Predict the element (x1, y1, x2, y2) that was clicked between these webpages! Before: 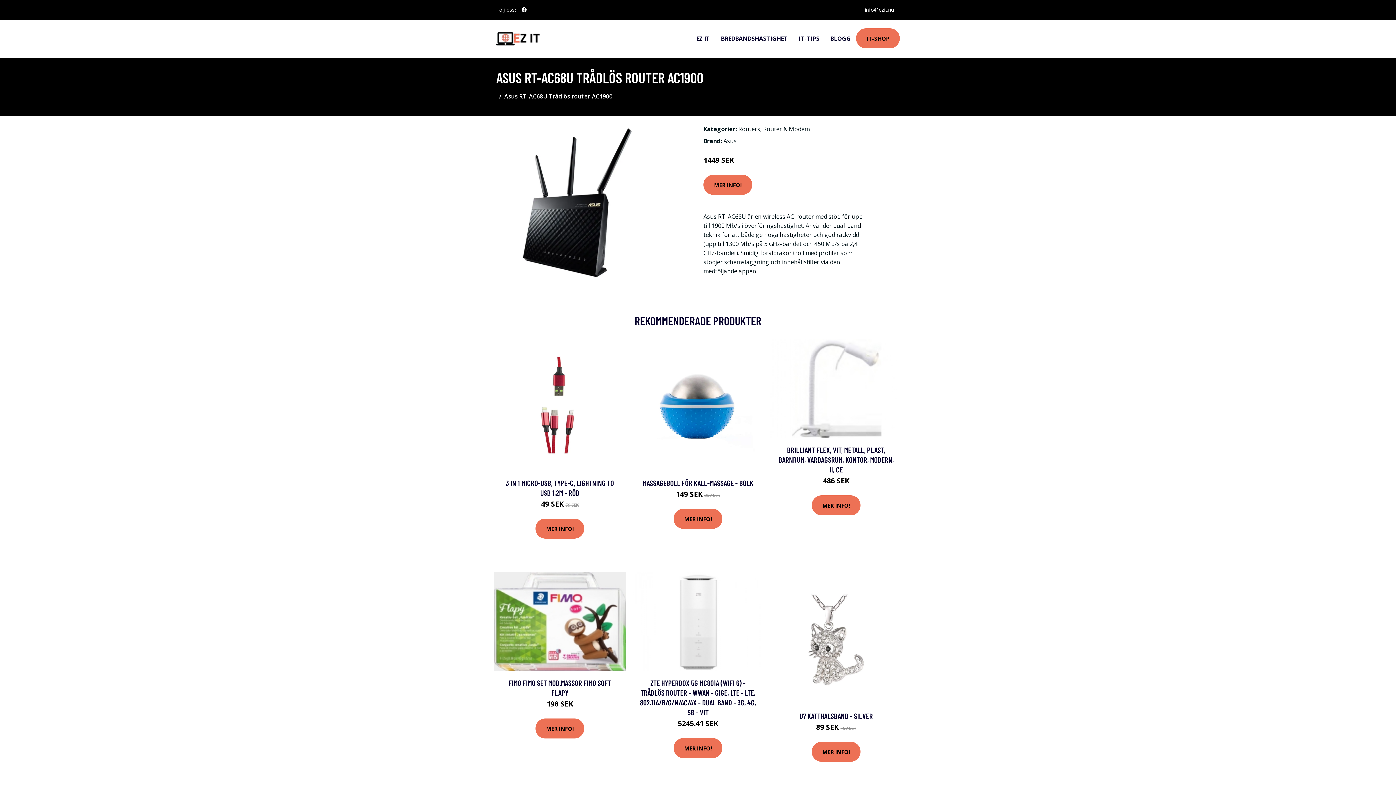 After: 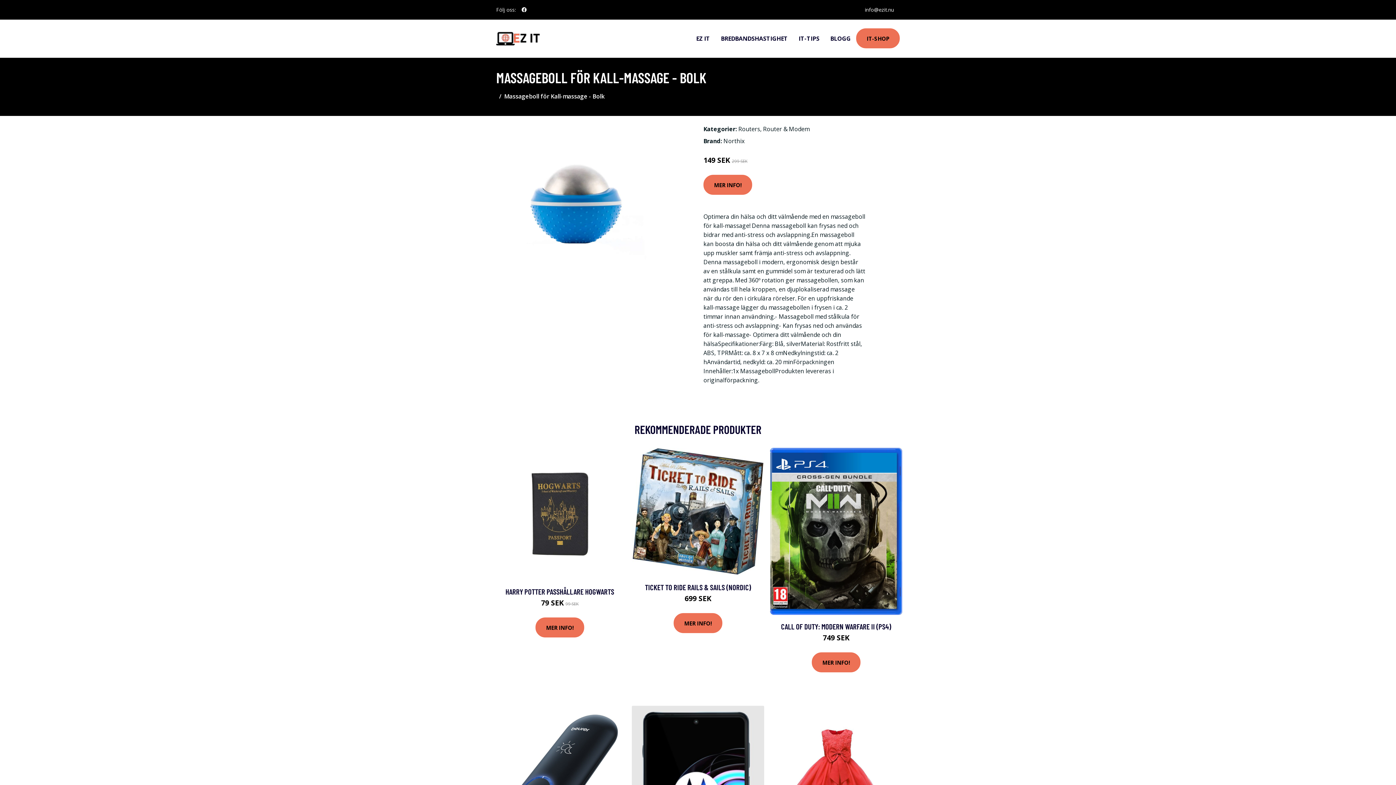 Action: bbox: (632, 339, 764, 471)